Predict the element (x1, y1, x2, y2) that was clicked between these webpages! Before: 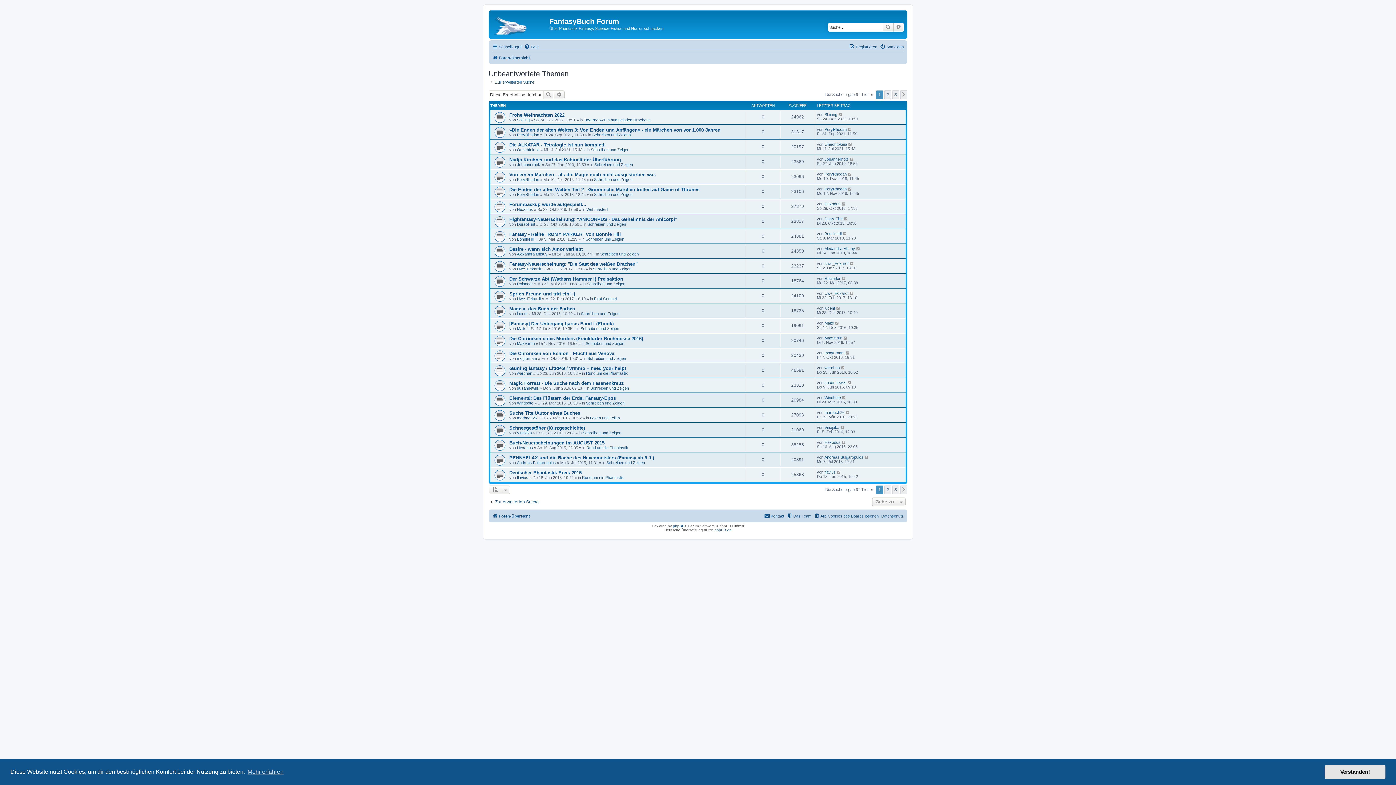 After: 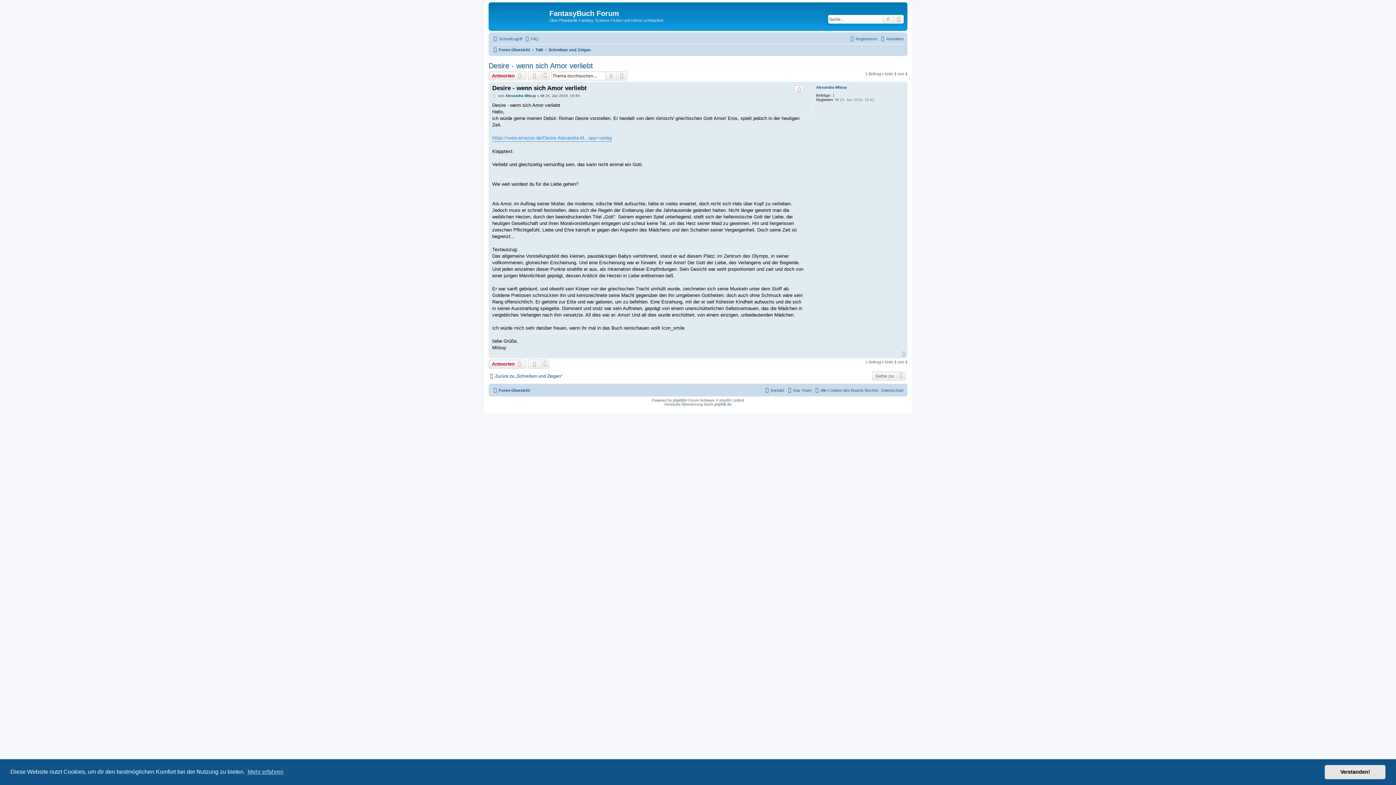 Action: bbox: (856, 246, 861, 250)